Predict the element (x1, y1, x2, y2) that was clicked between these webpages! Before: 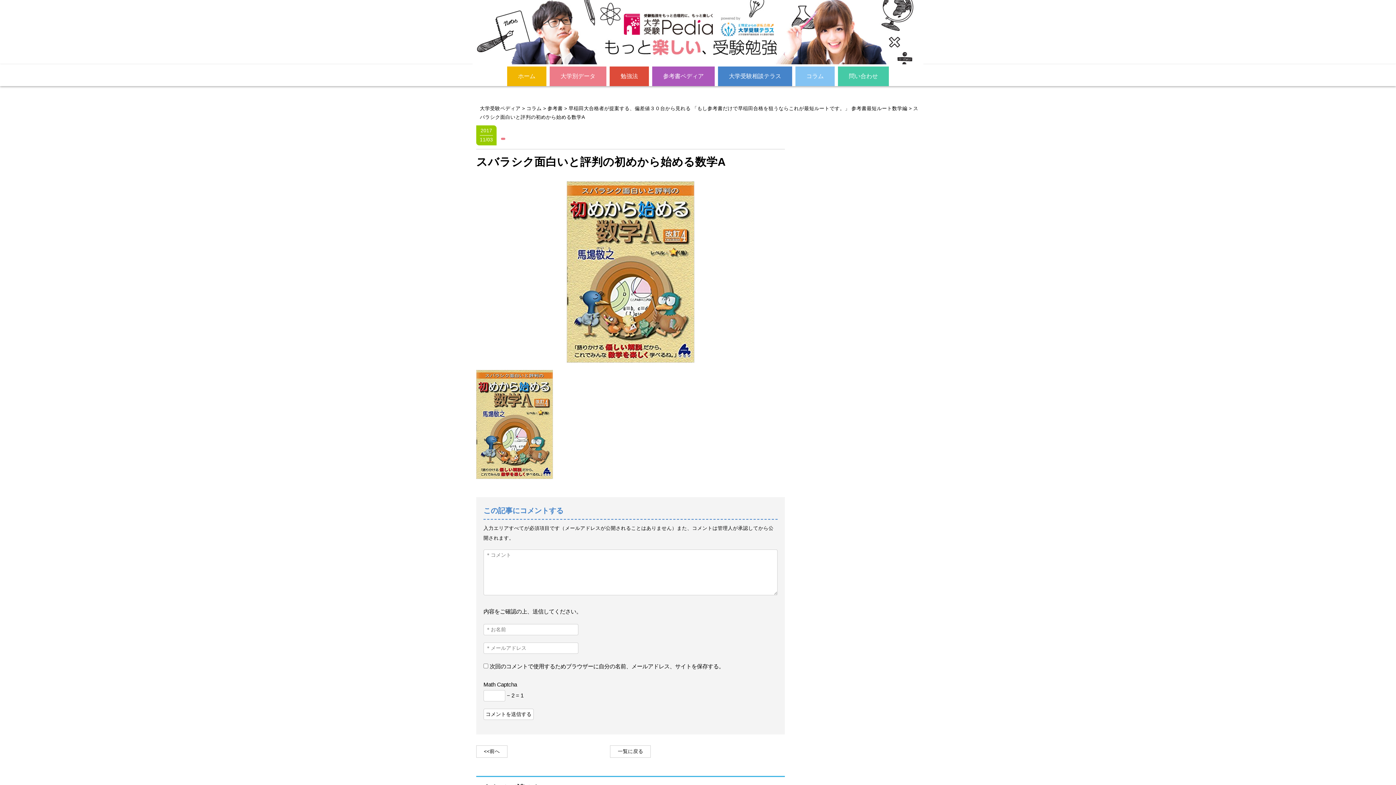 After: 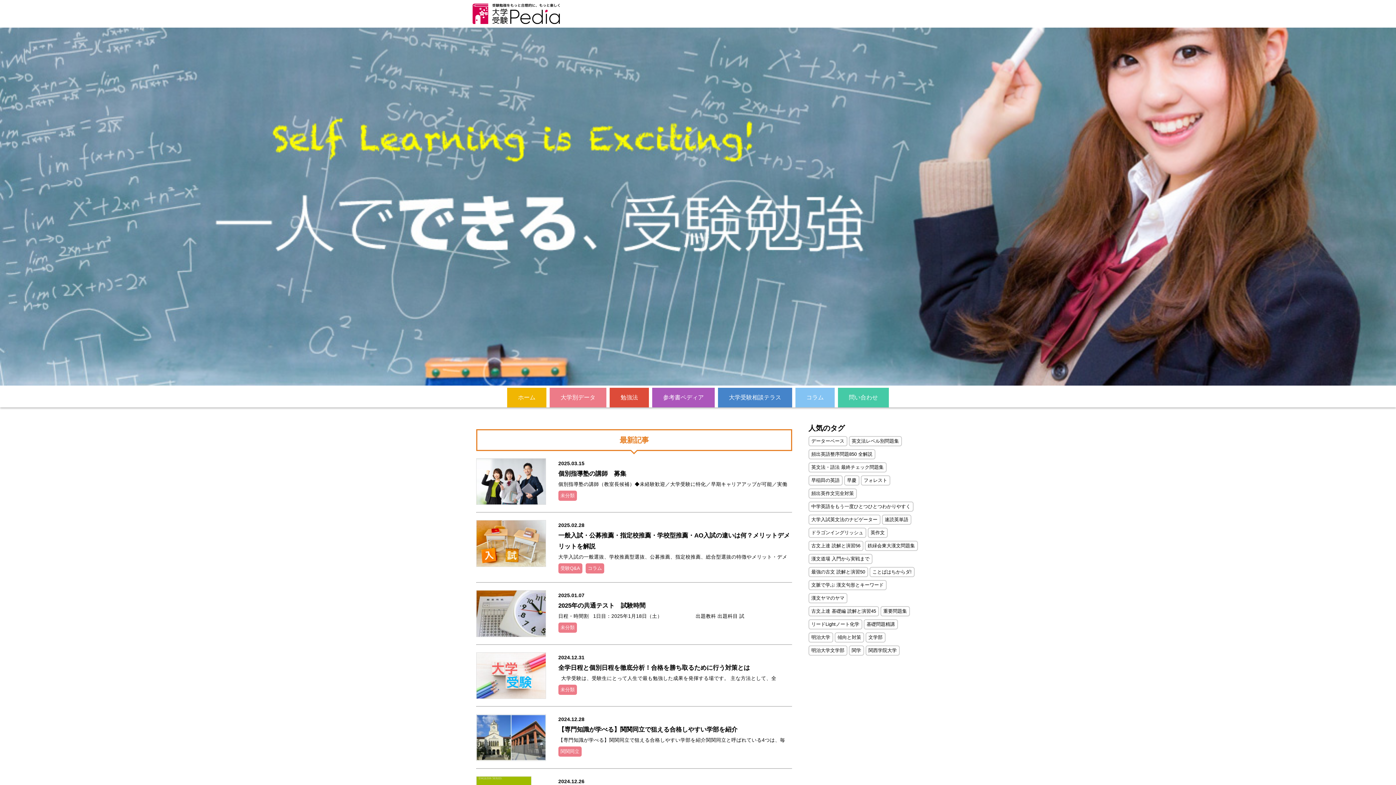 Action: bbox: (472, 55, 923, 62)